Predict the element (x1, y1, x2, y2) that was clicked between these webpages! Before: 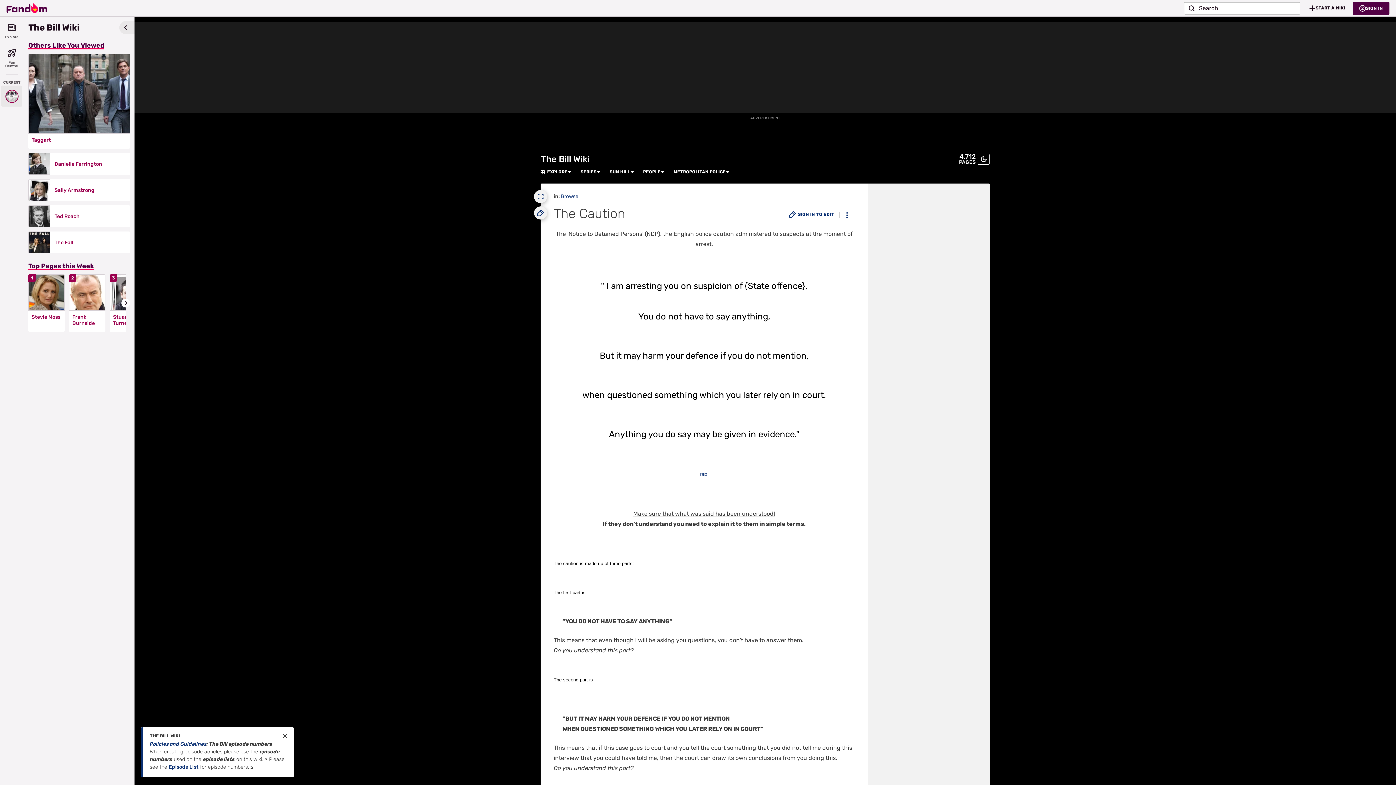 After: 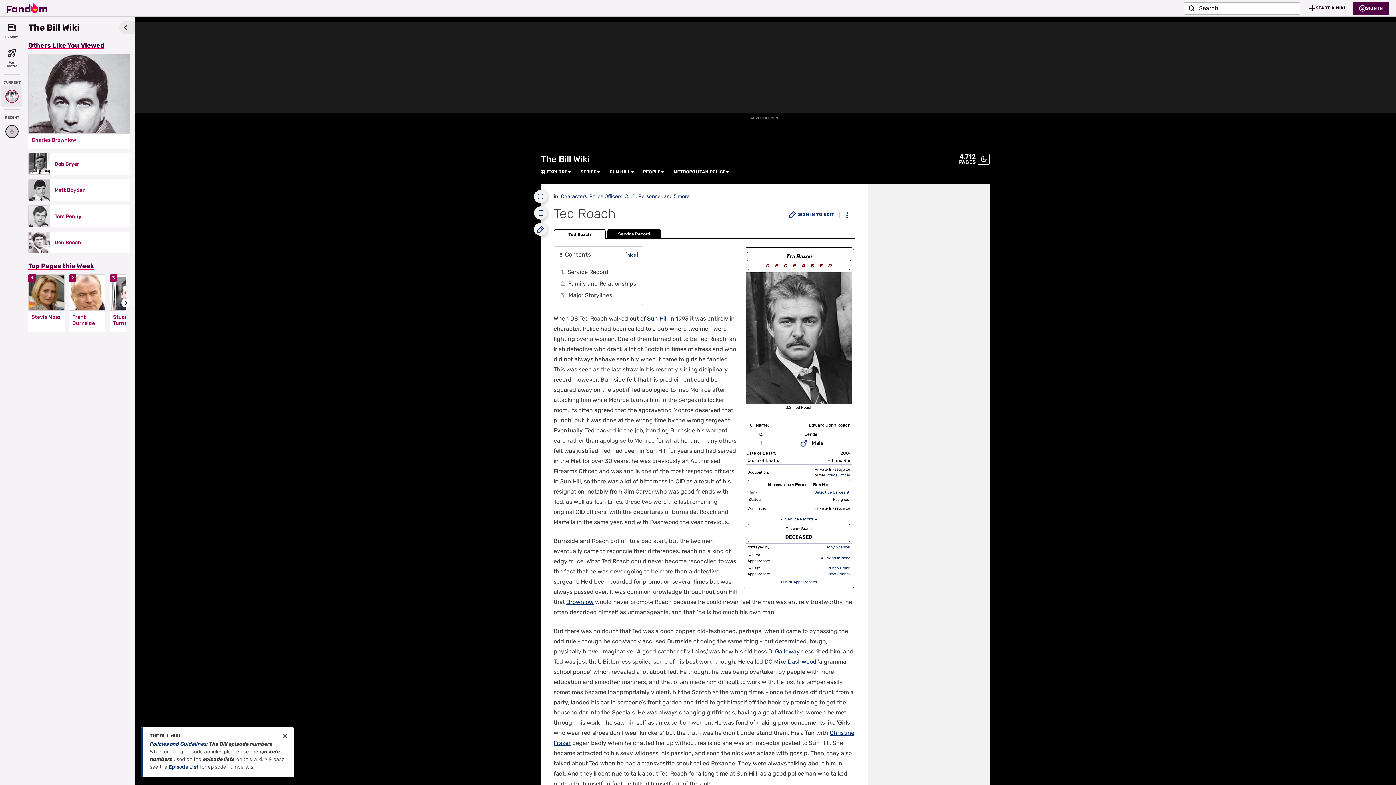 Action: bbox: (28, 205, 50, 227)